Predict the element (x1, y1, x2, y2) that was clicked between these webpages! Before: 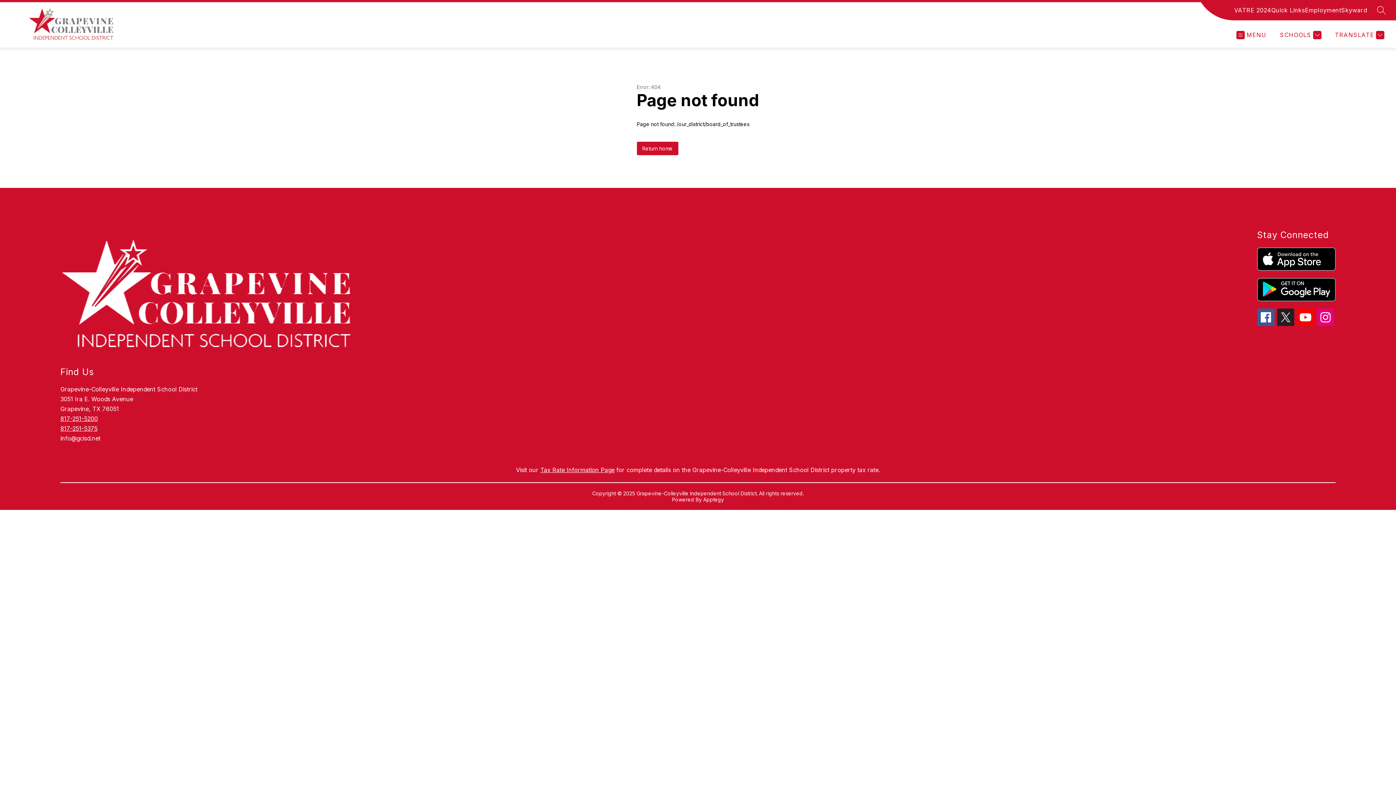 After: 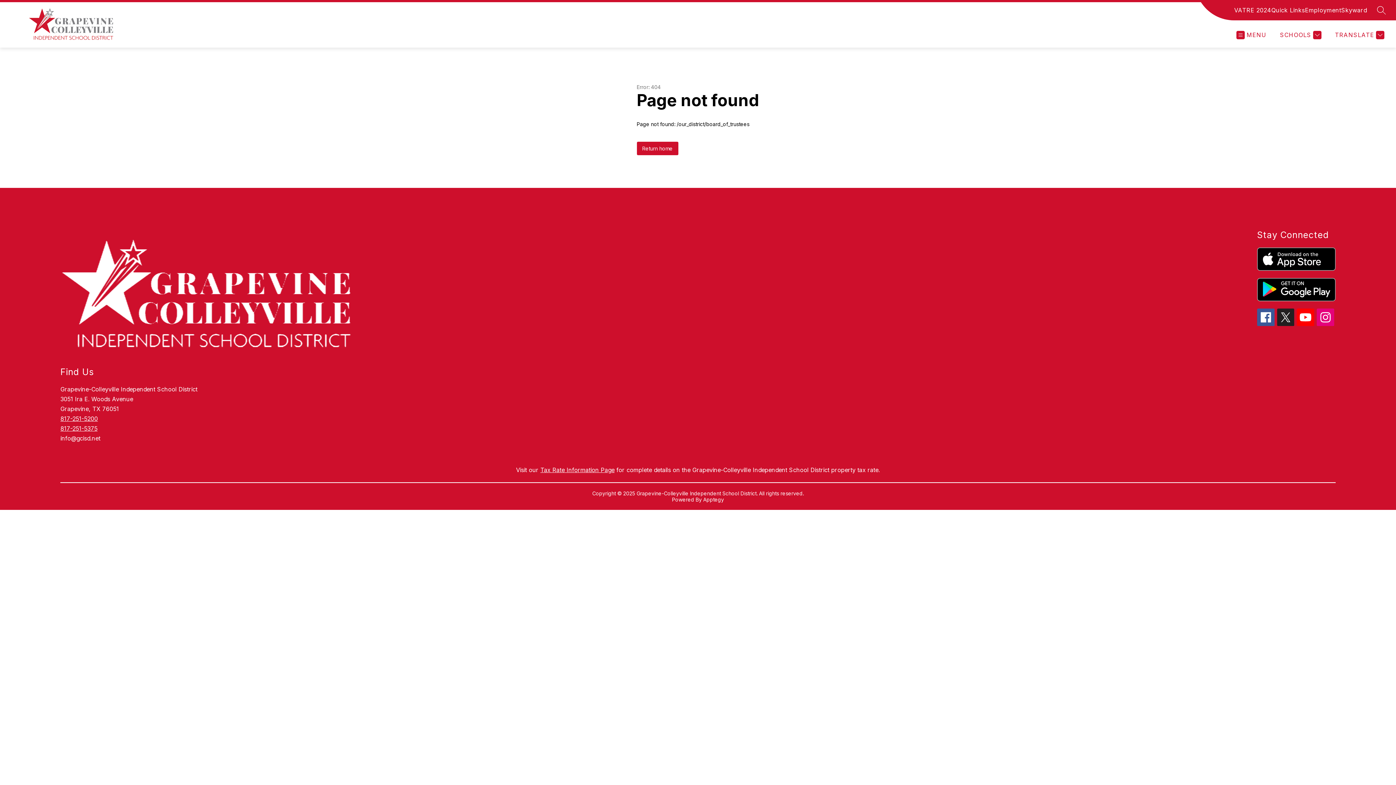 Action: bbox: (60, 415, 97, 422) label: 817-251-5200